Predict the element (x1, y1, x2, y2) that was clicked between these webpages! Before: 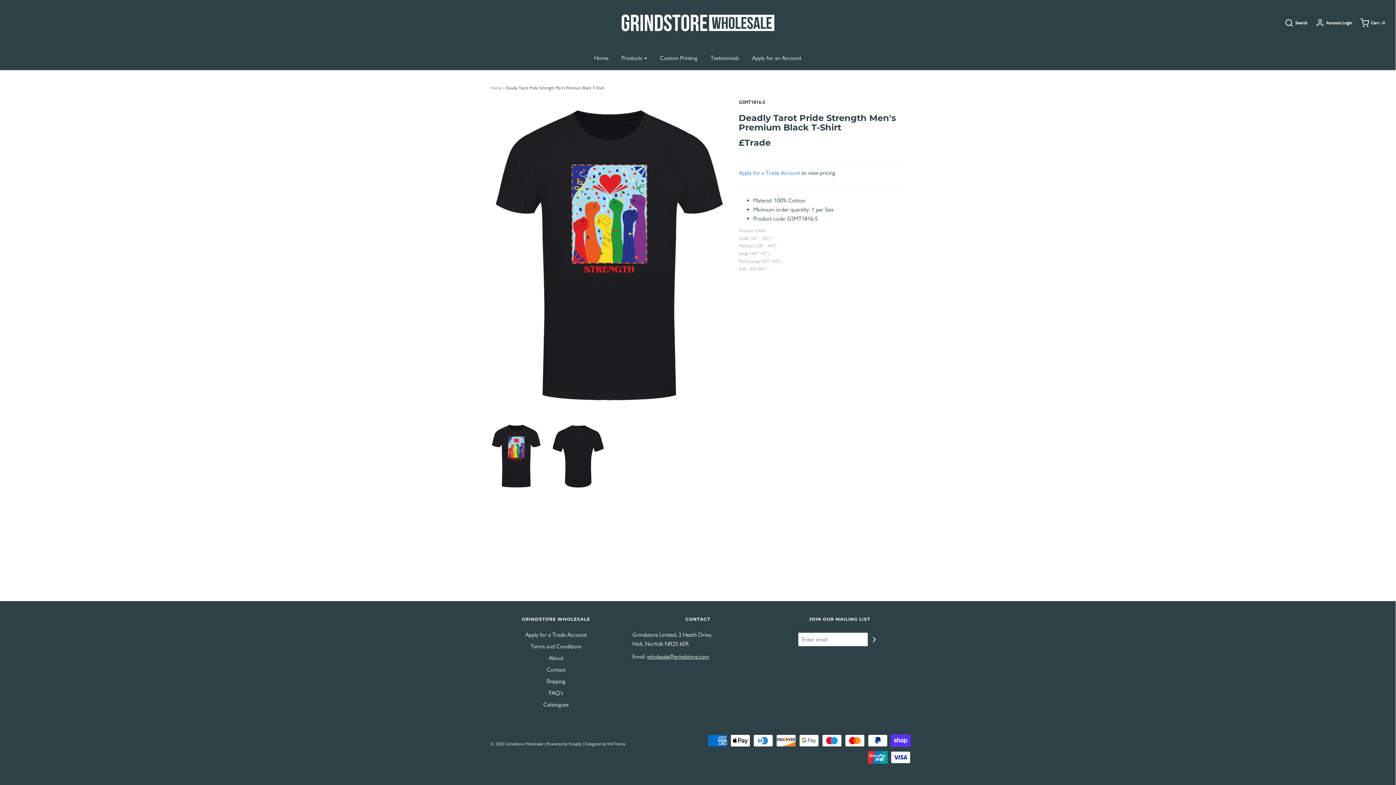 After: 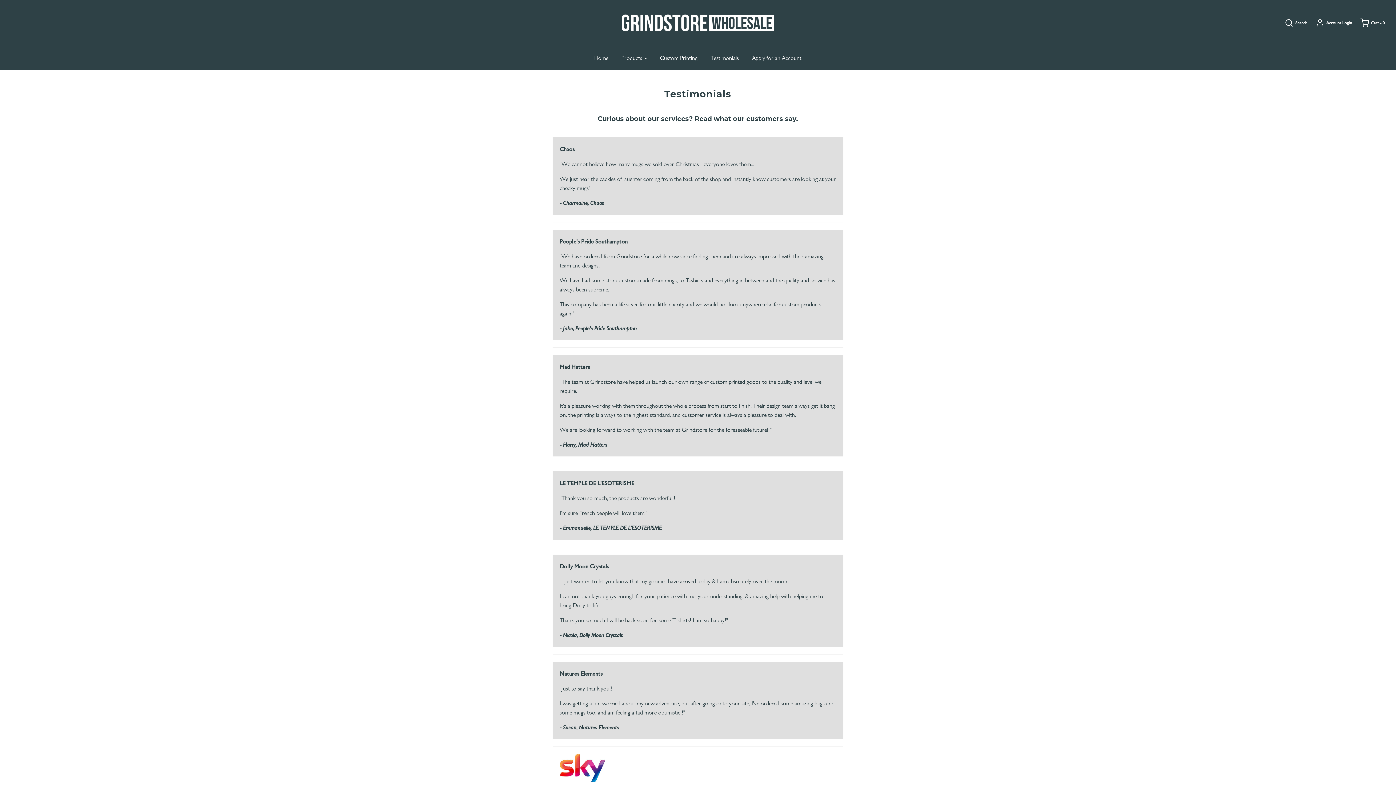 Action: bbox: (705, 49, 744, 66) label: Testimonials